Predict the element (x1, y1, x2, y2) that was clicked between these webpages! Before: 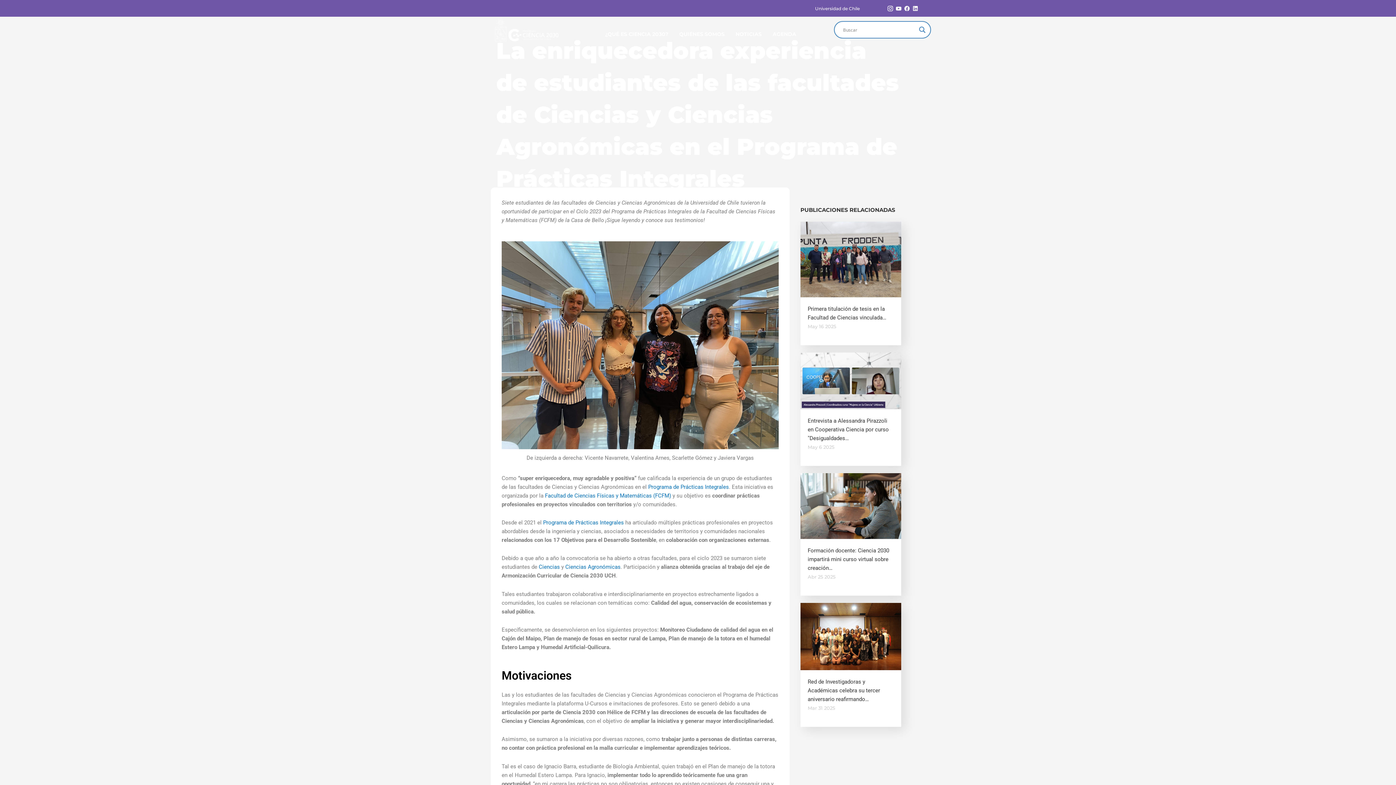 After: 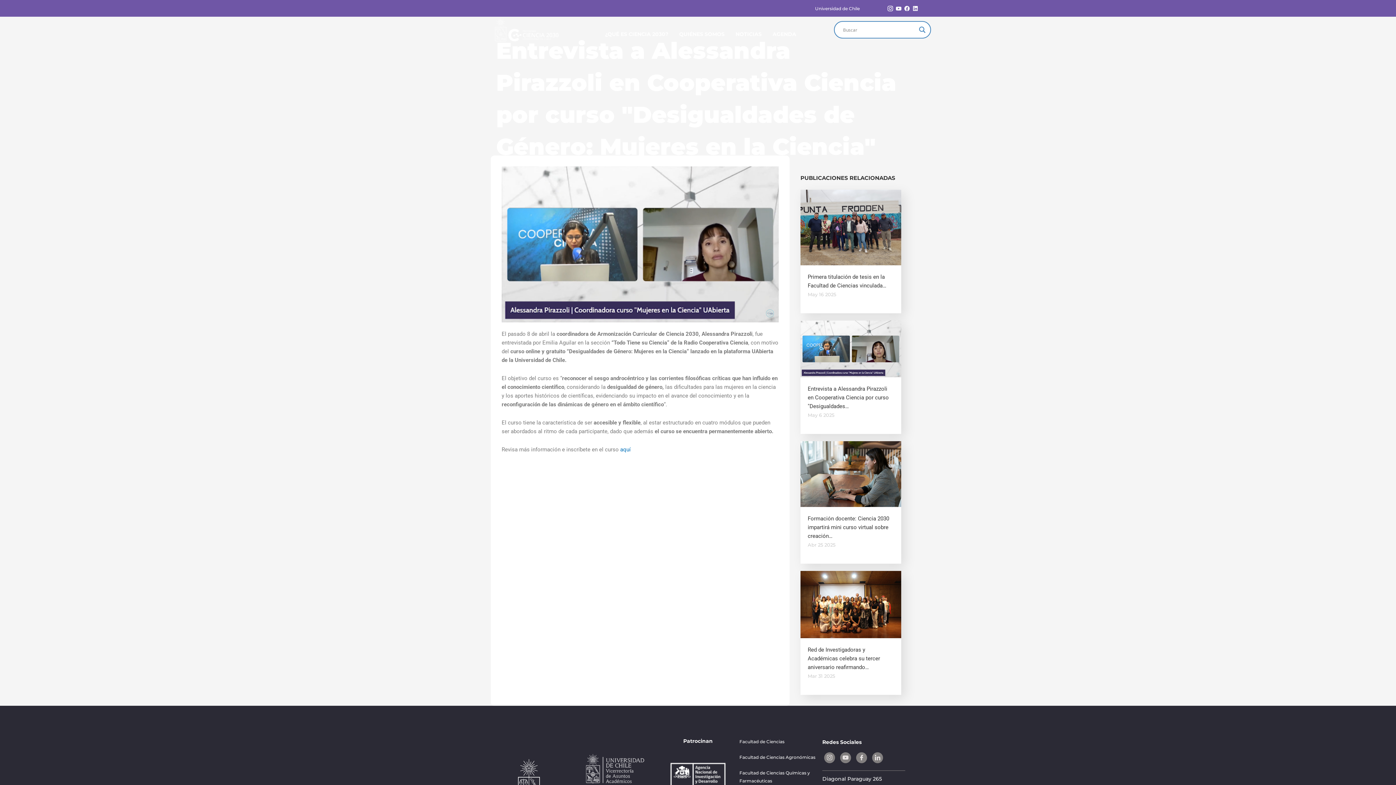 Action: bbox: (800, 352, 901, 409)